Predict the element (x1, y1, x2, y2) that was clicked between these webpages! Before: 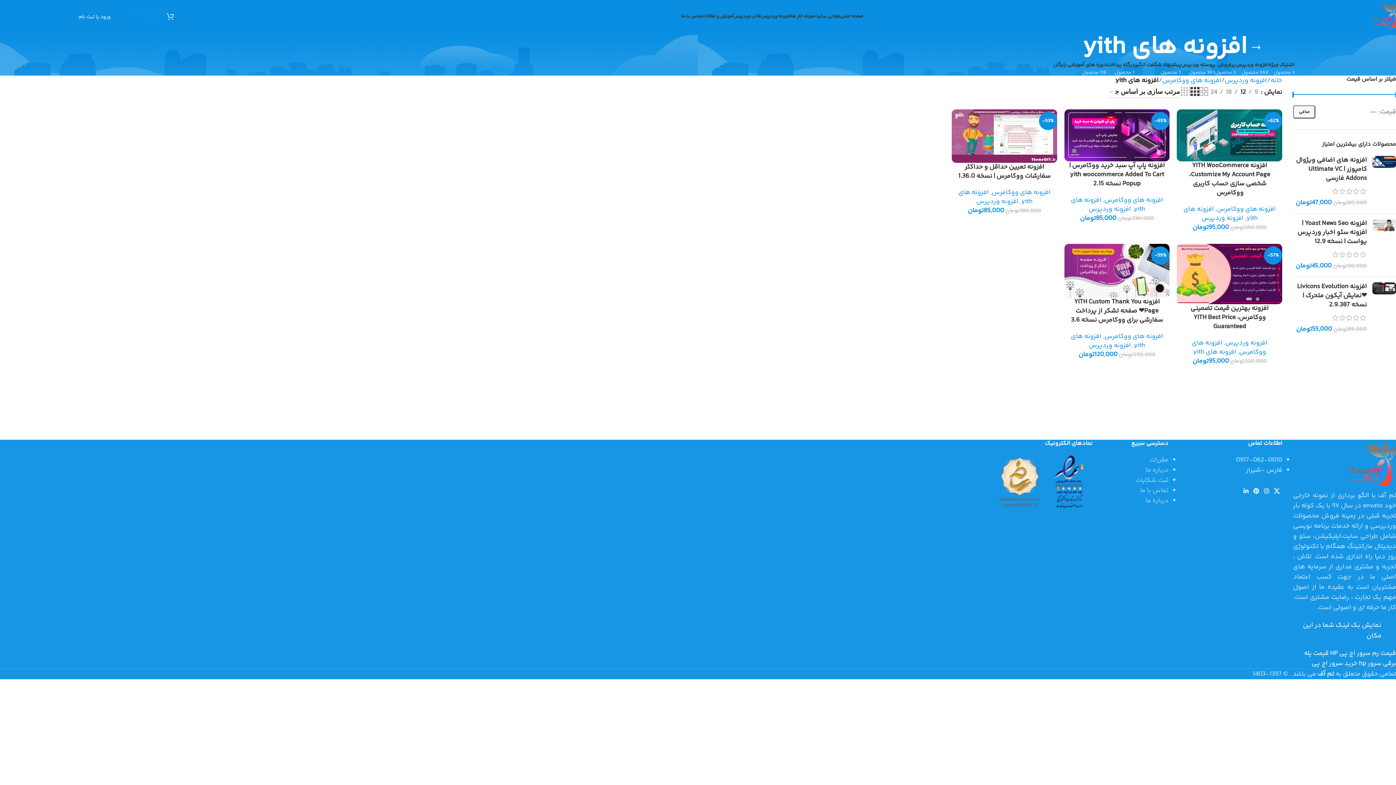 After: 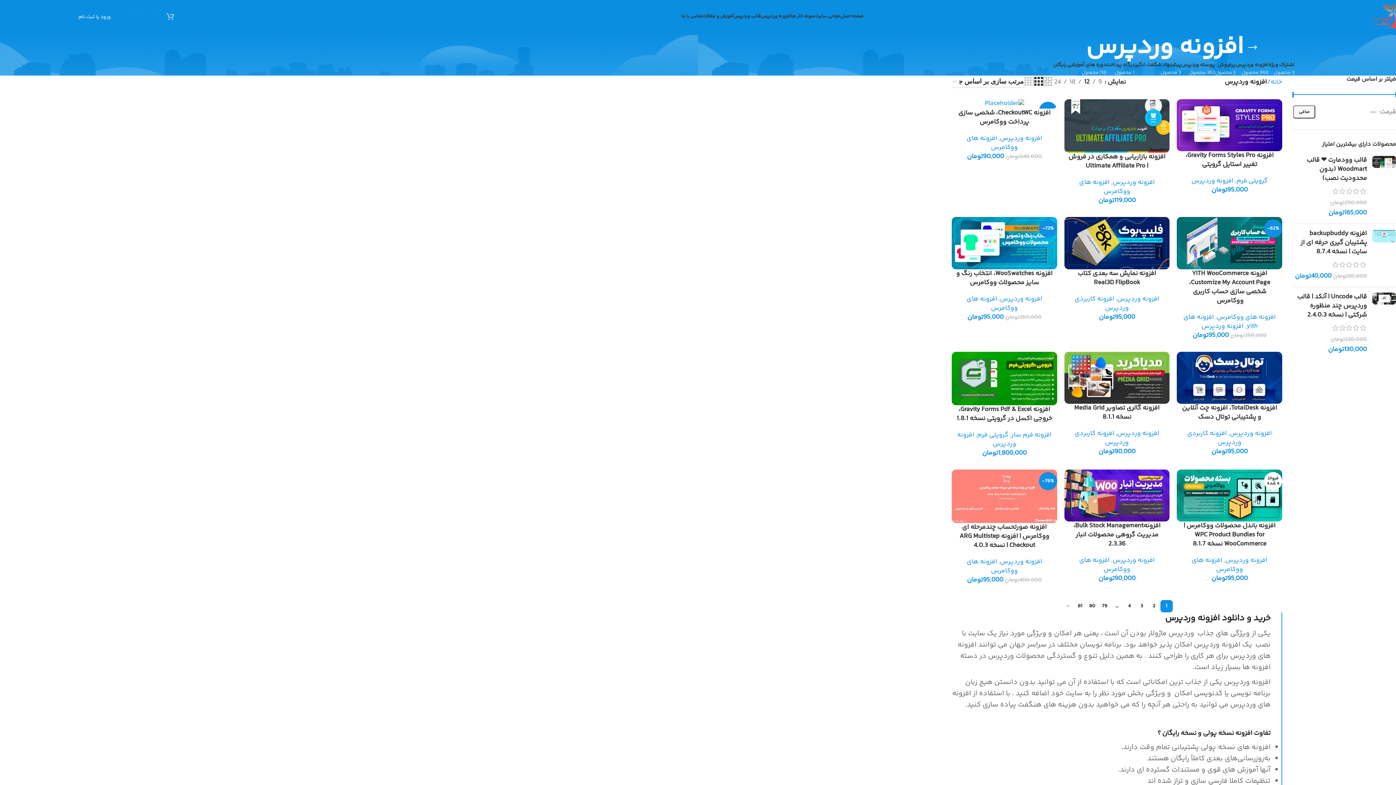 Action: bbox: (1201, 213, 1243, 223) label: افزونه وردپرس